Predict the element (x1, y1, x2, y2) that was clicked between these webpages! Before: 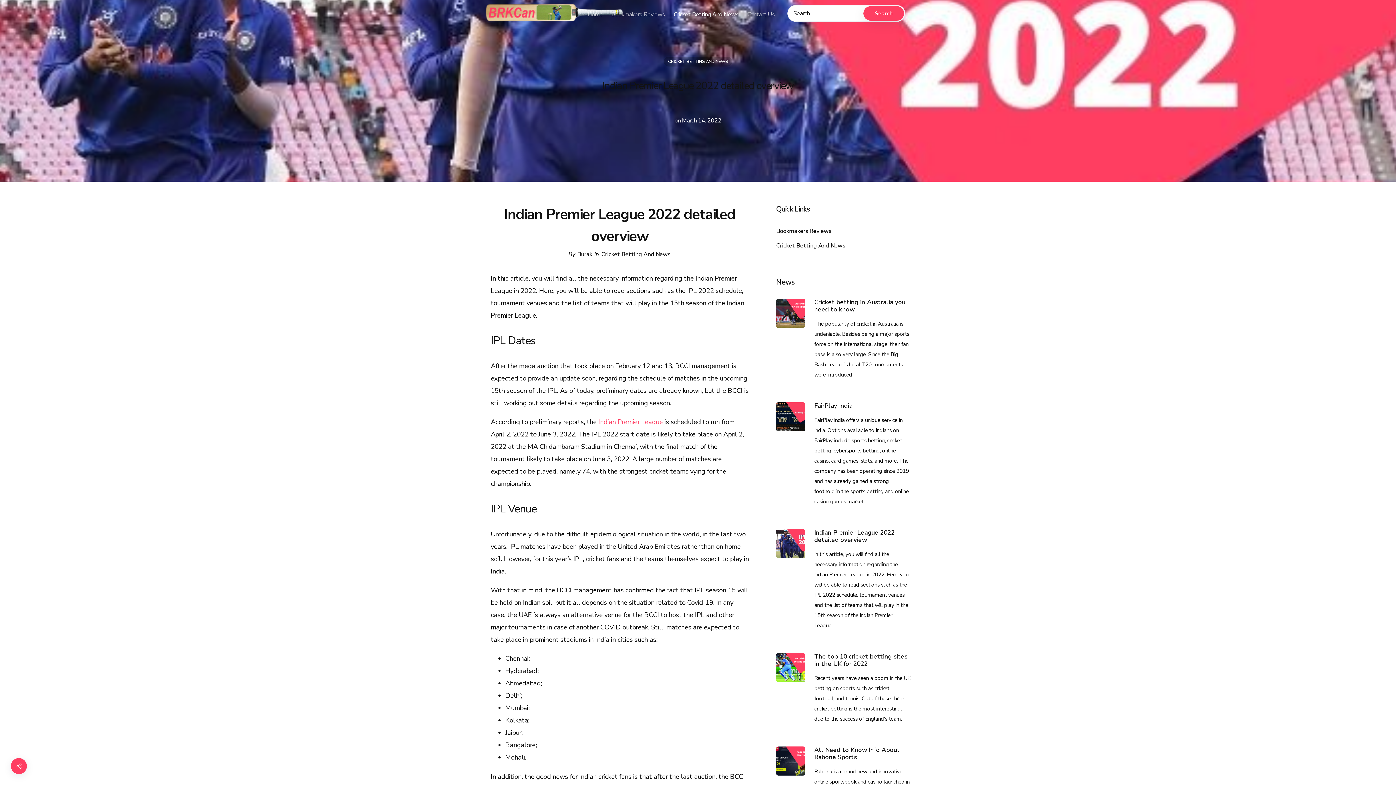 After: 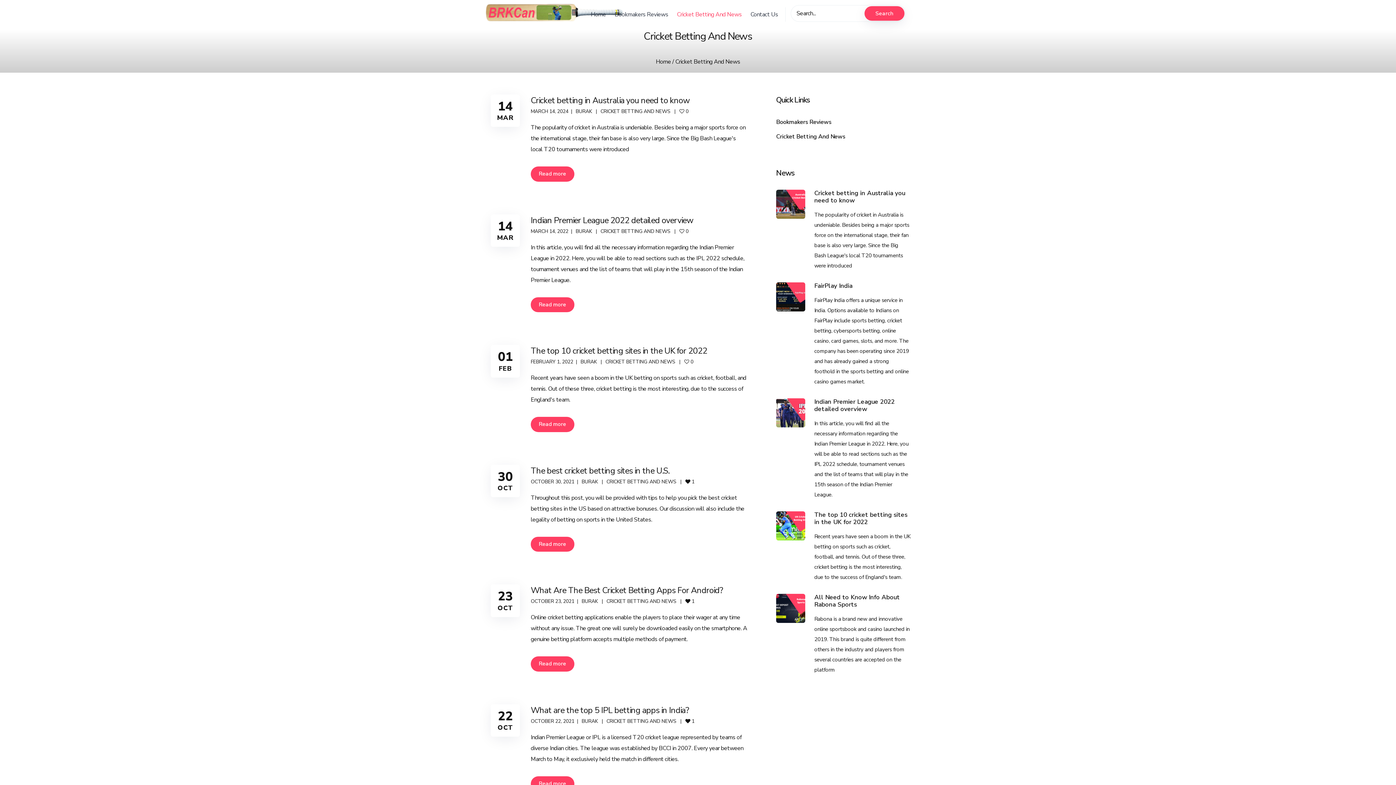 Action: bbox: (664, 56, 732, 66) label: CRICKET BETTING AND NEWS